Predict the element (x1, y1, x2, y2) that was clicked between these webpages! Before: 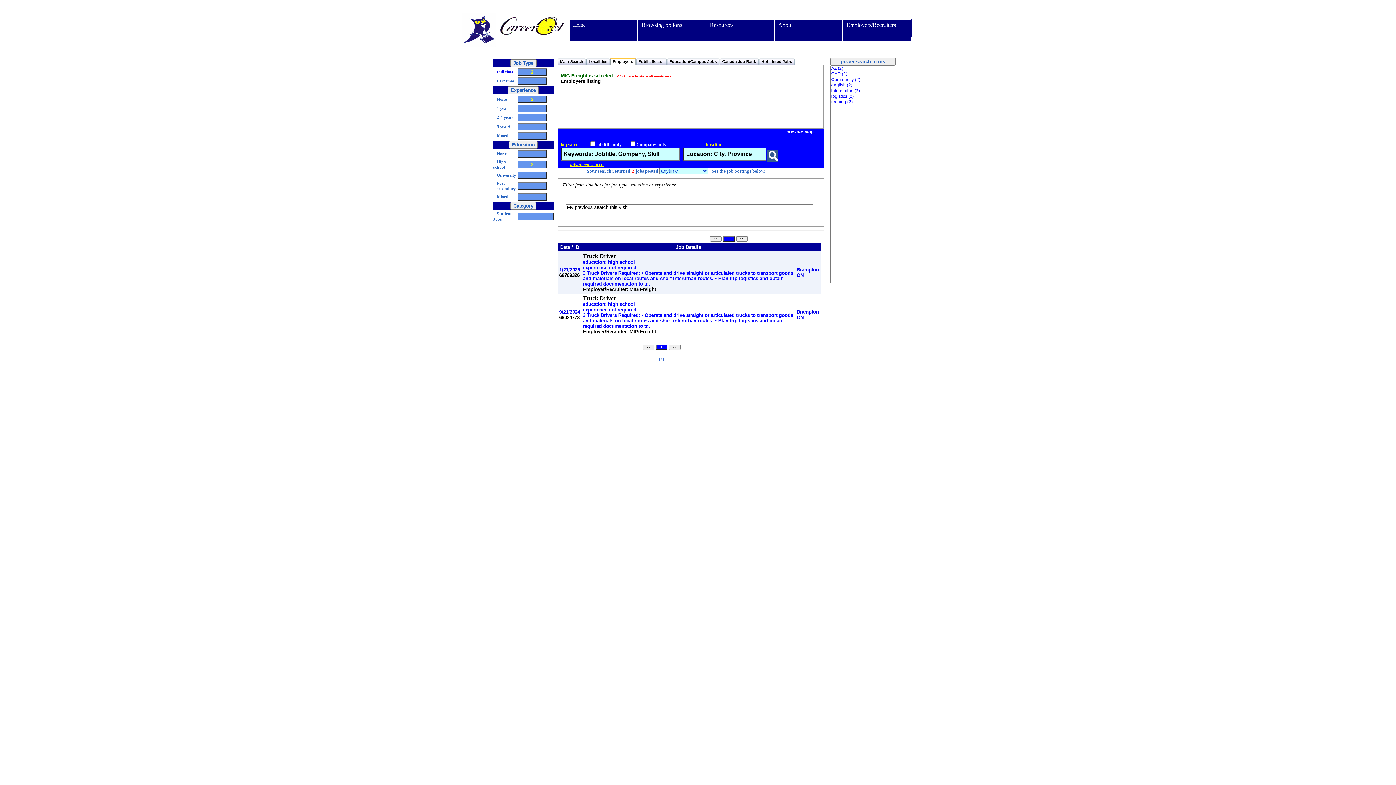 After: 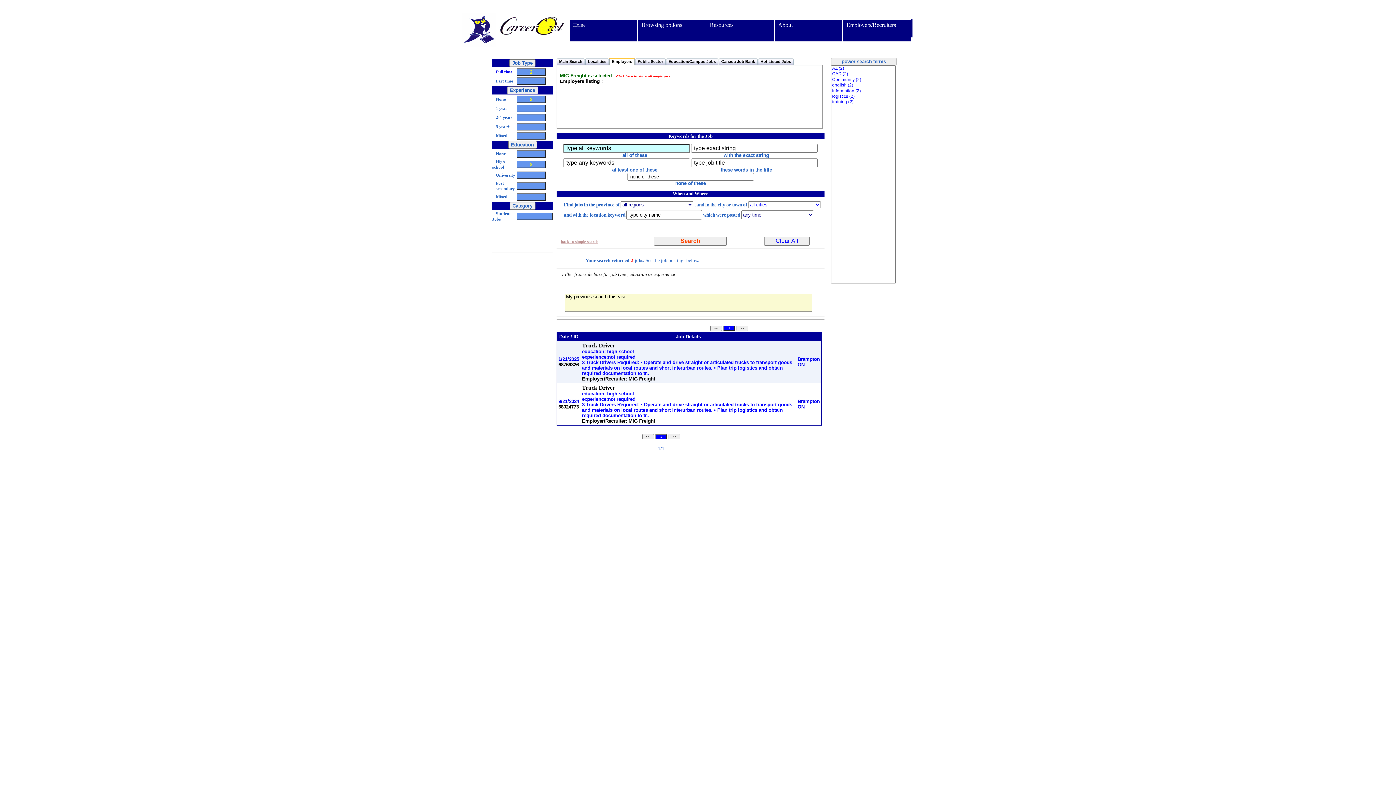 Action: bbox: (570, 161, 603, 167) label: advanced search